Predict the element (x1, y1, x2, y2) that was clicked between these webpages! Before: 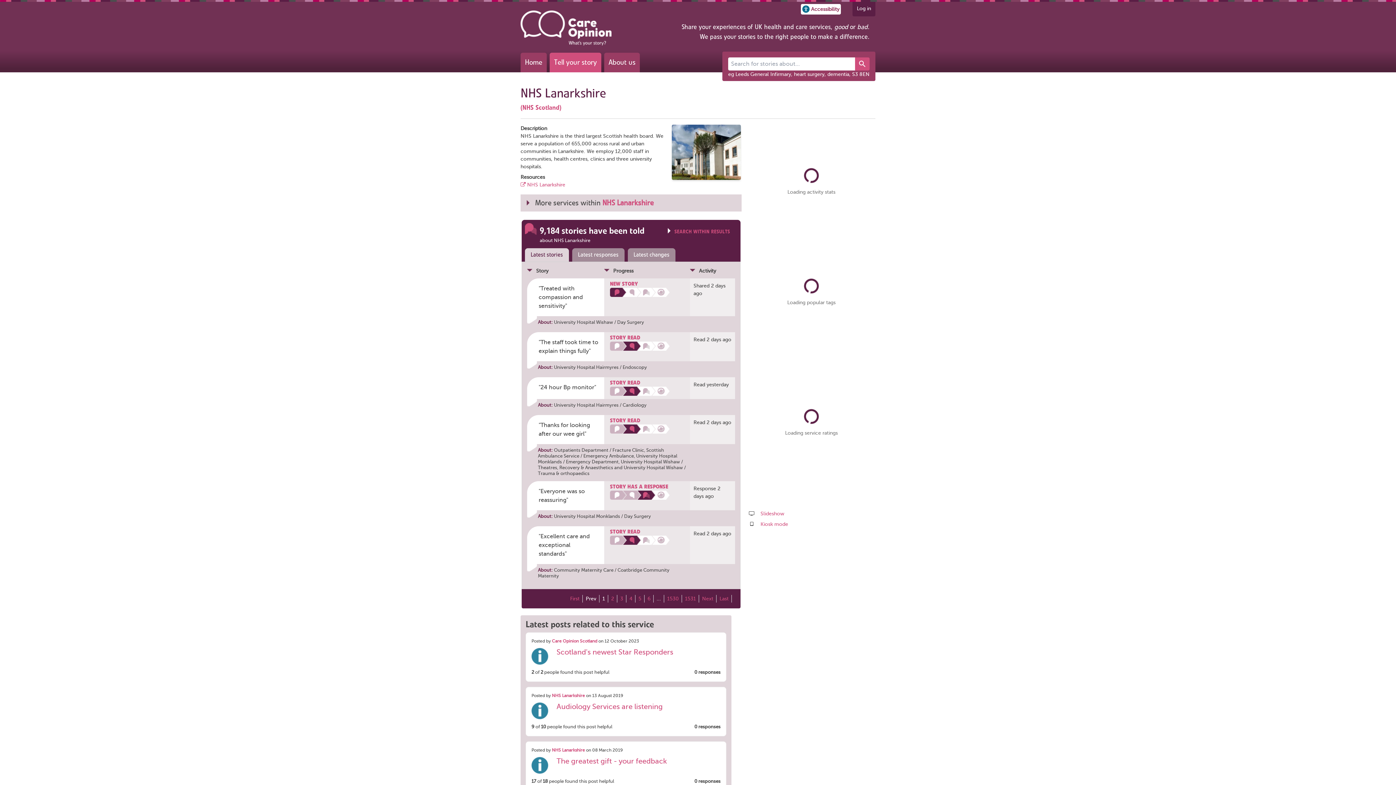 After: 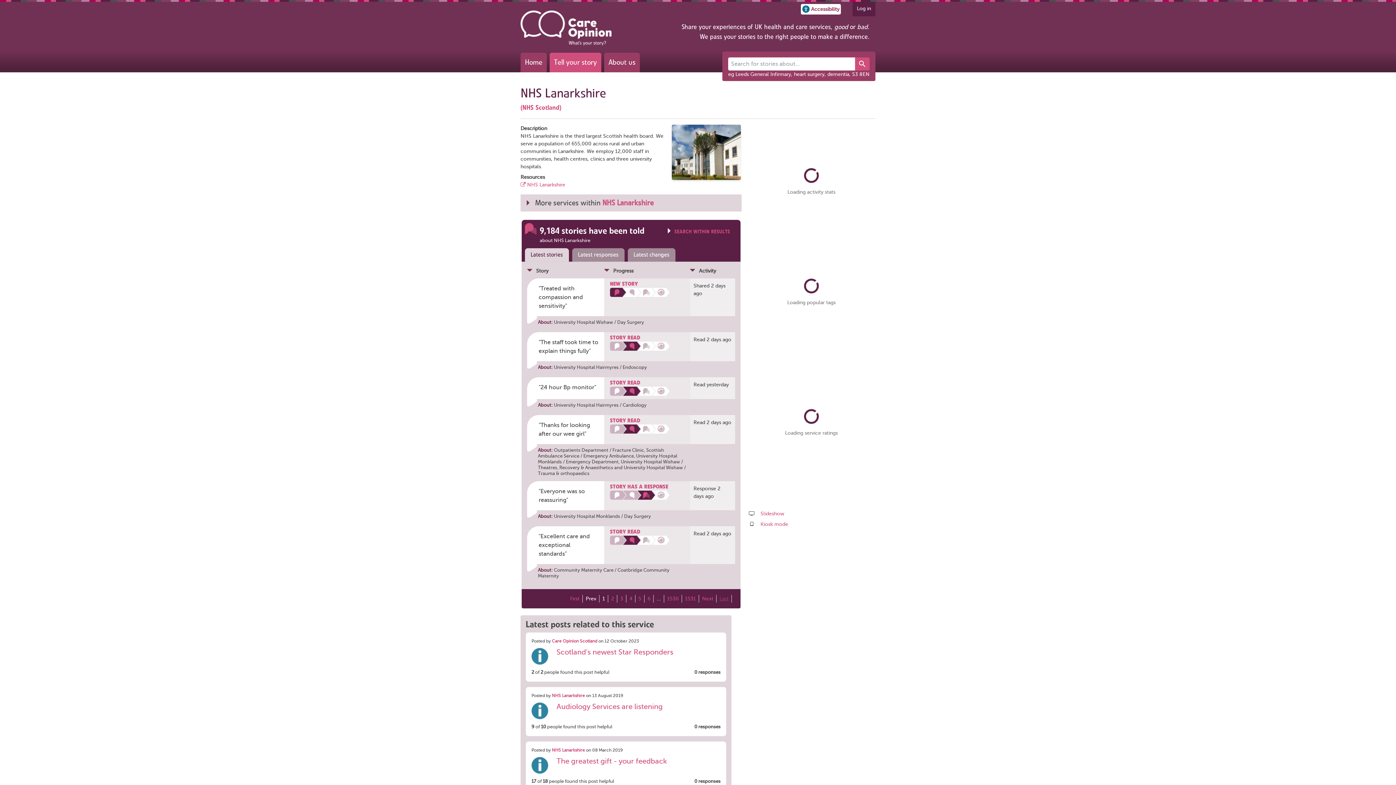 Action: bbox: (719, 596, 728, 601) label: Last